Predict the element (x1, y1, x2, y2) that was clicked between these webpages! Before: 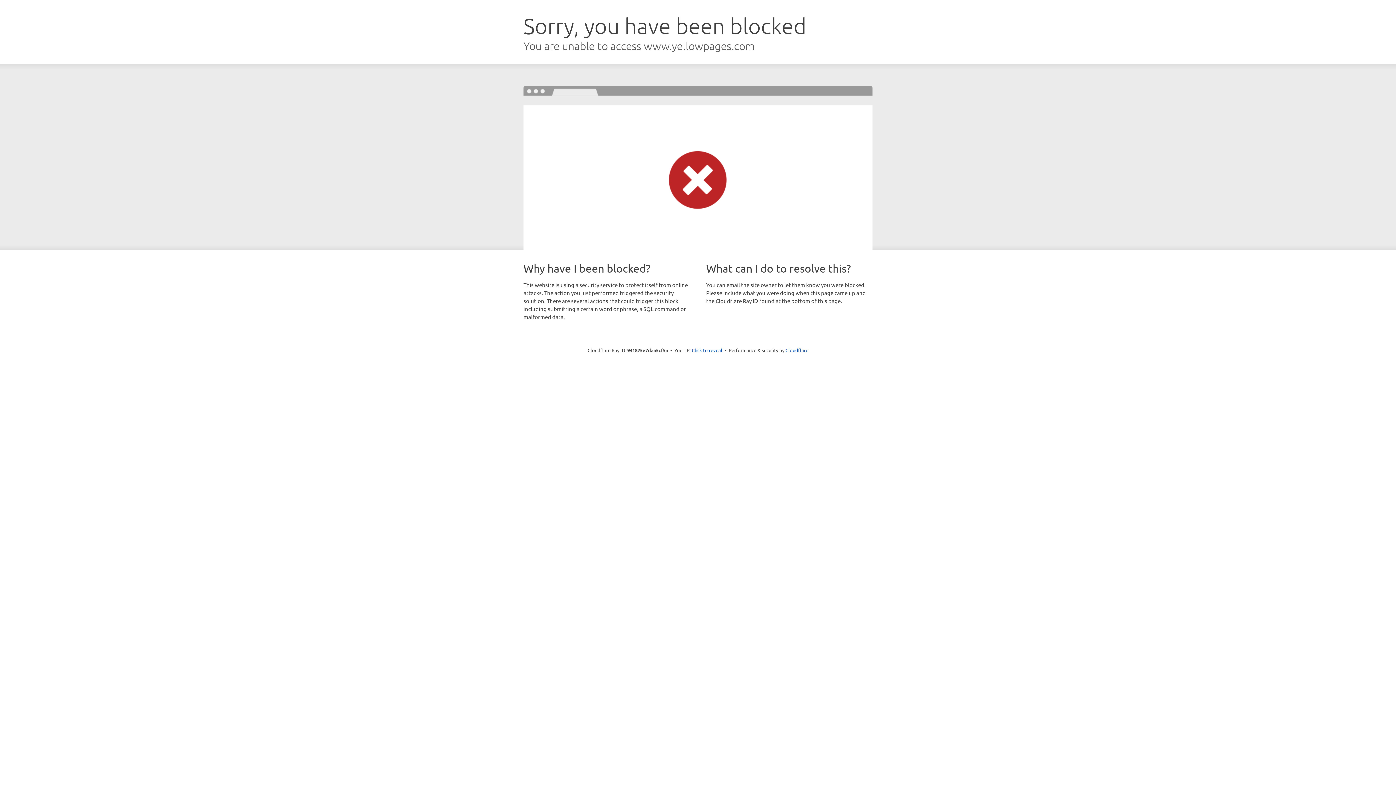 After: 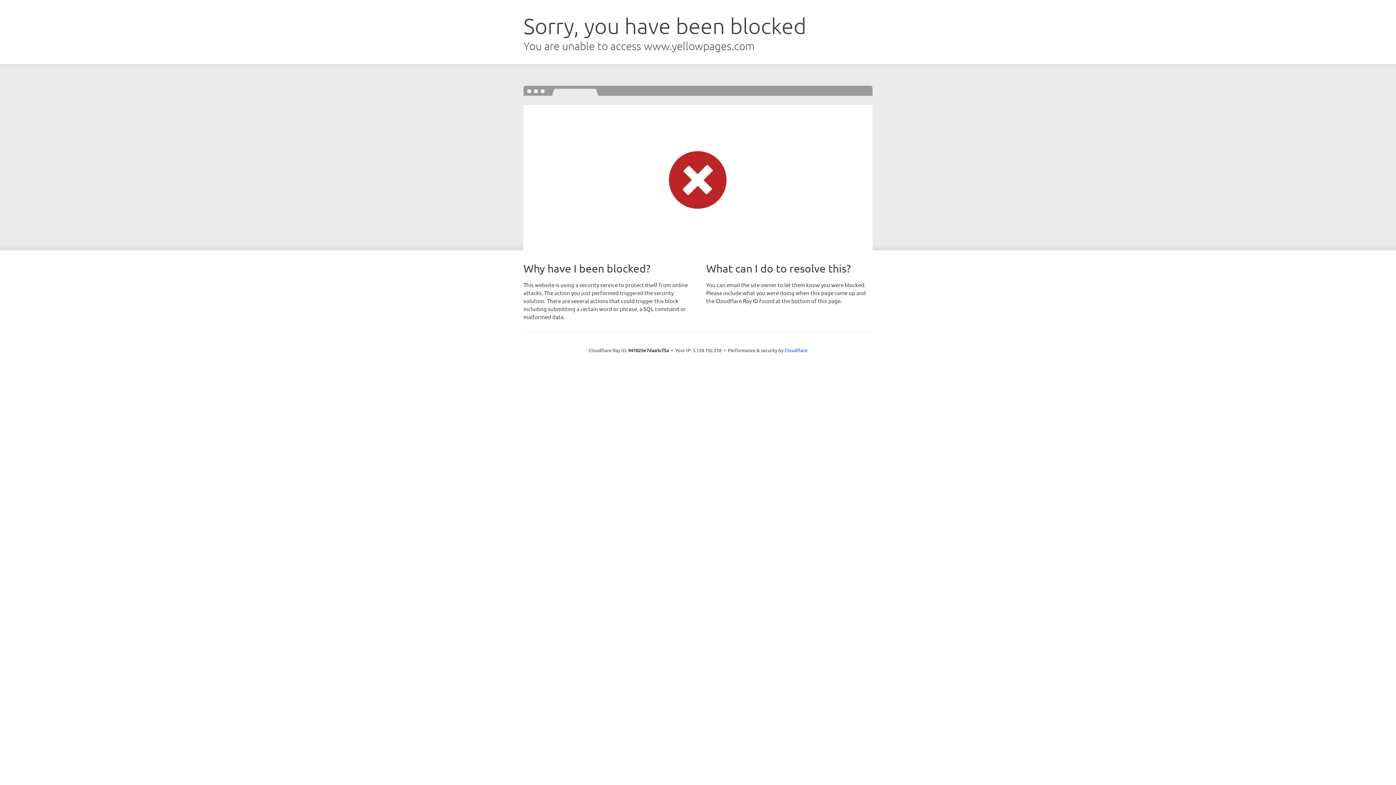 Action: bbox: (692, 346, 722, 353) label: Click to reveal